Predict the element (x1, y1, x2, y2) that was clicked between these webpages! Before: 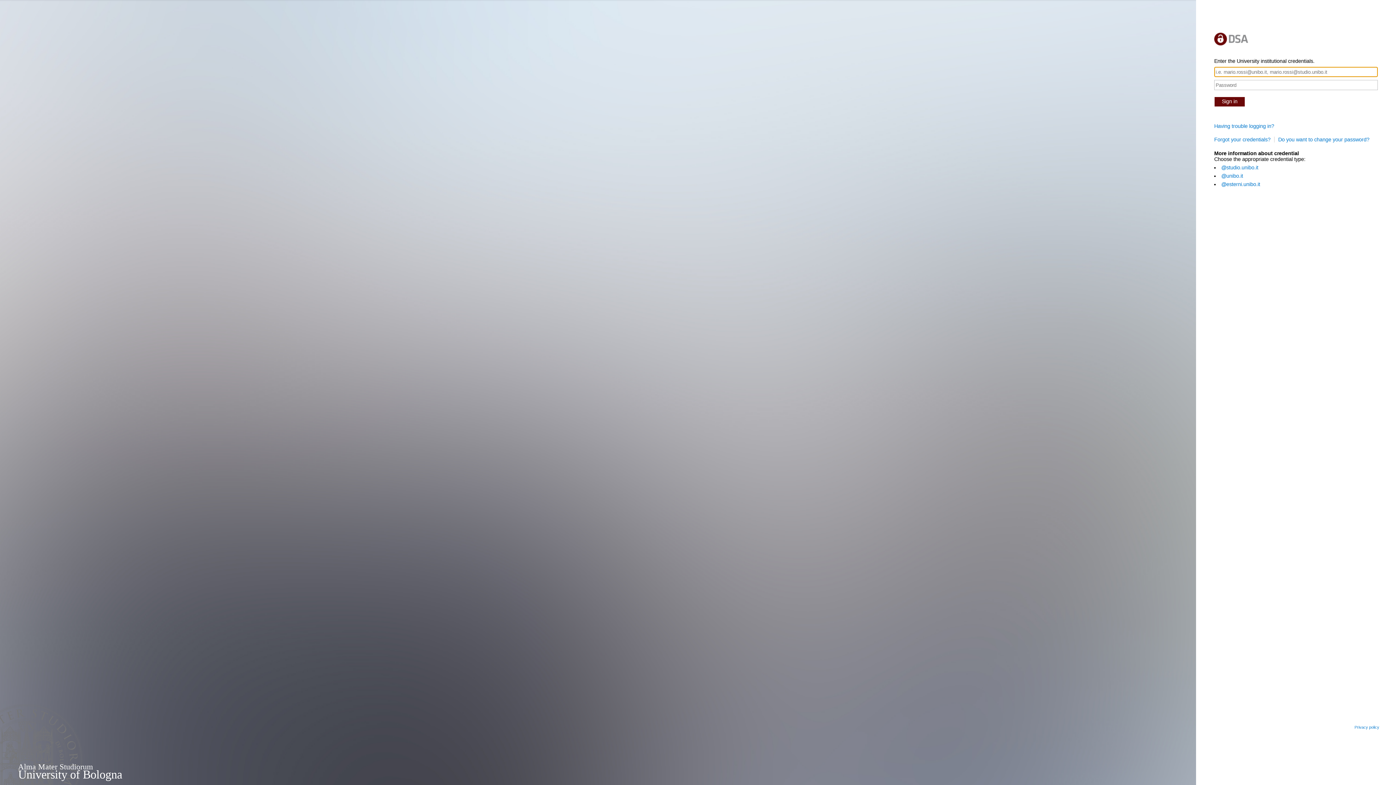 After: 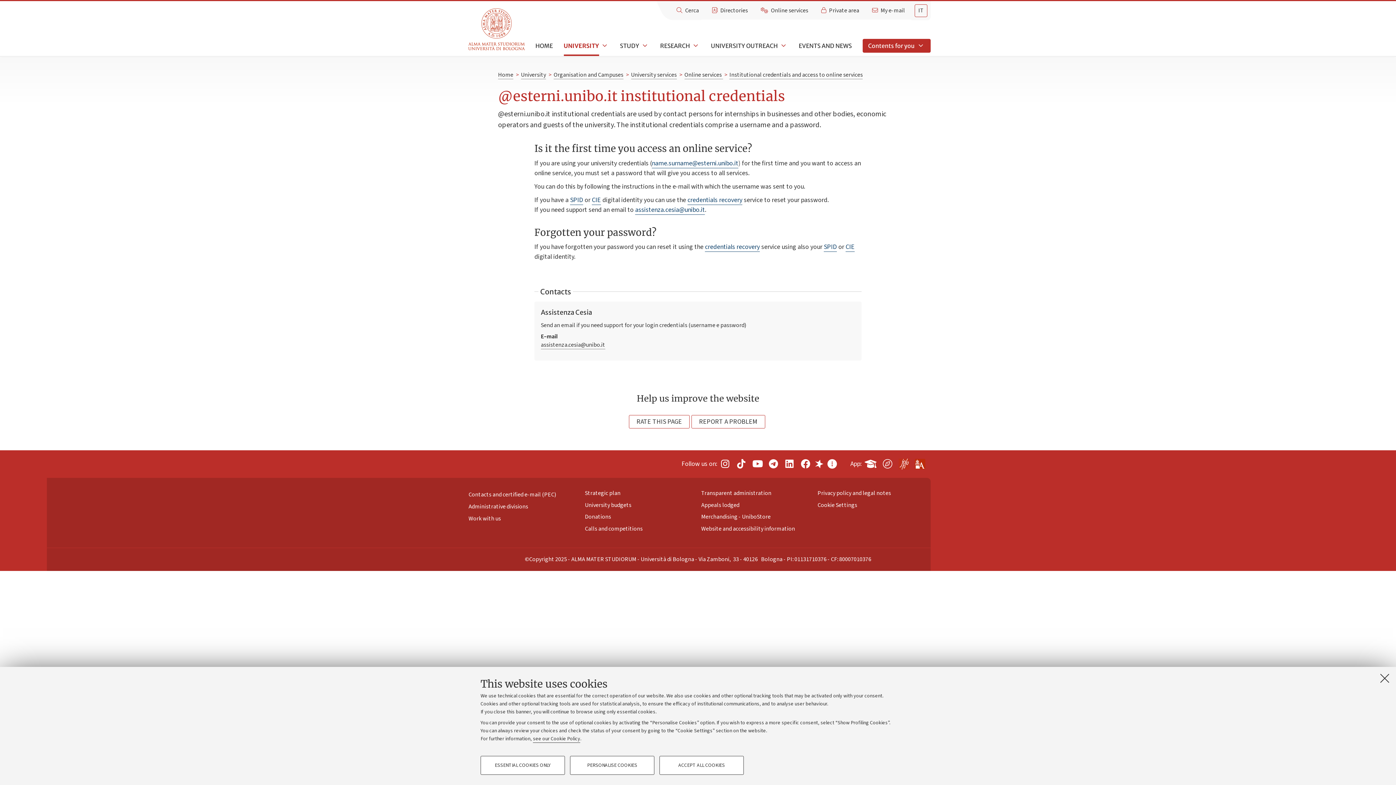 Action: label: @esterni.unibo.it bbox: (1221, 181, 1260, 187)